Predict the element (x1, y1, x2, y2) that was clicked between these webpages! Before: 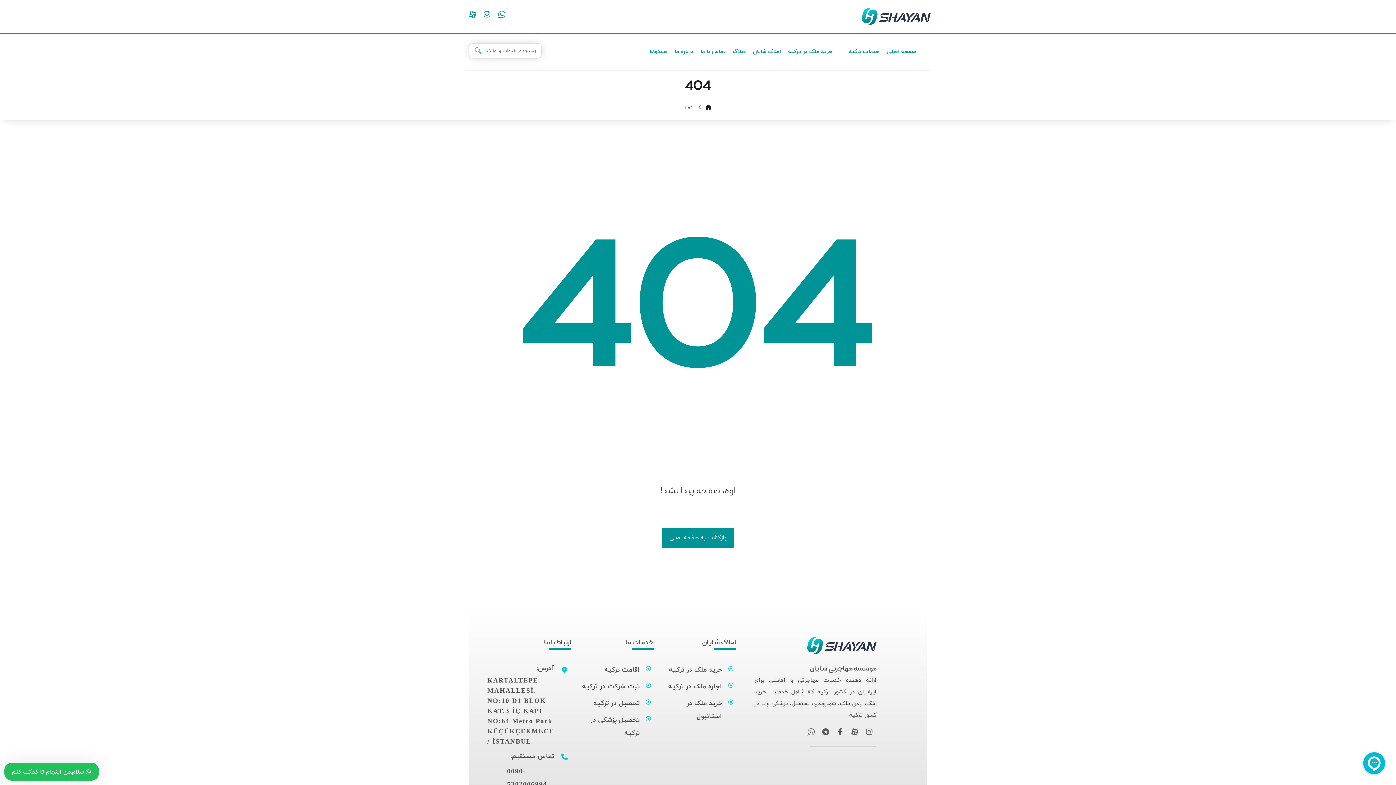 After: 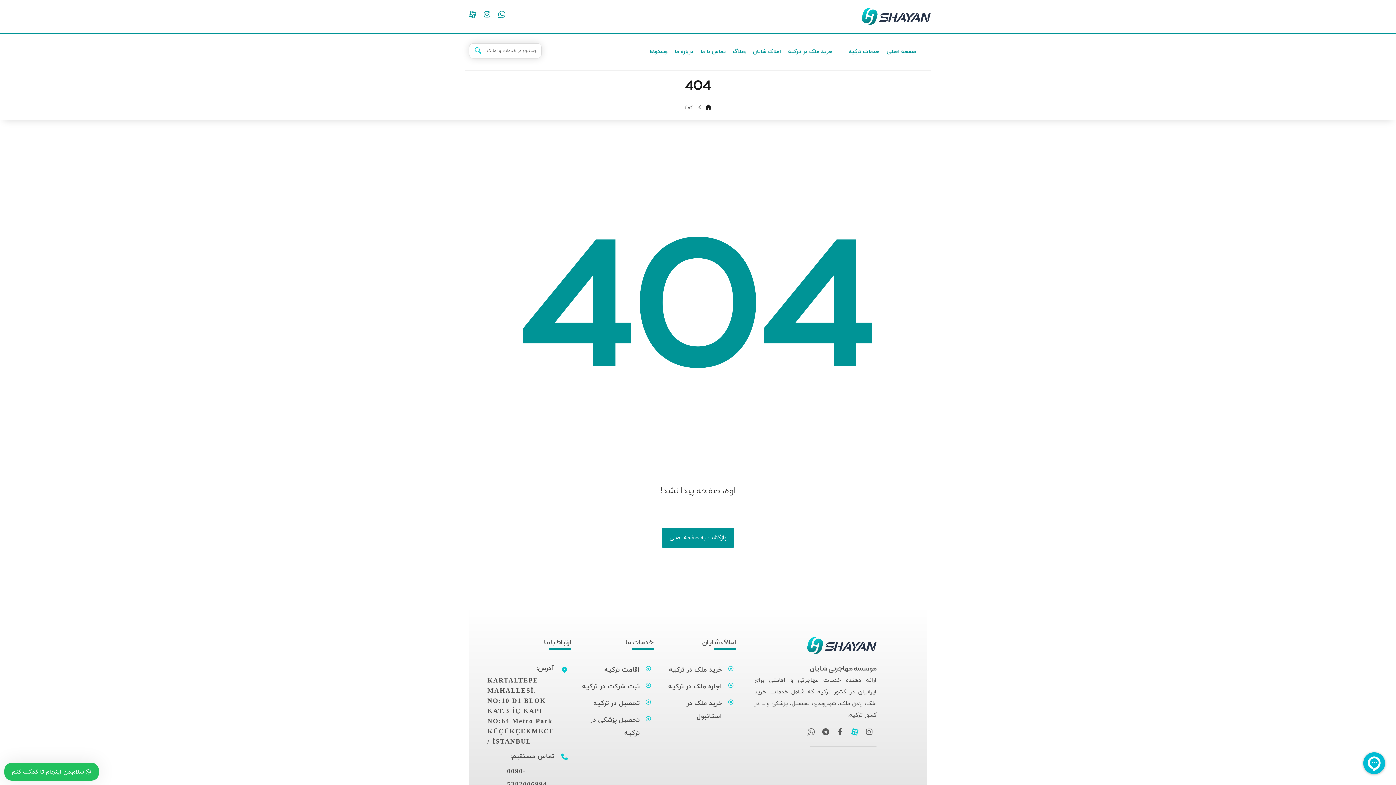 Action: bbox: (847, 725, 862, 739) label: آپارات